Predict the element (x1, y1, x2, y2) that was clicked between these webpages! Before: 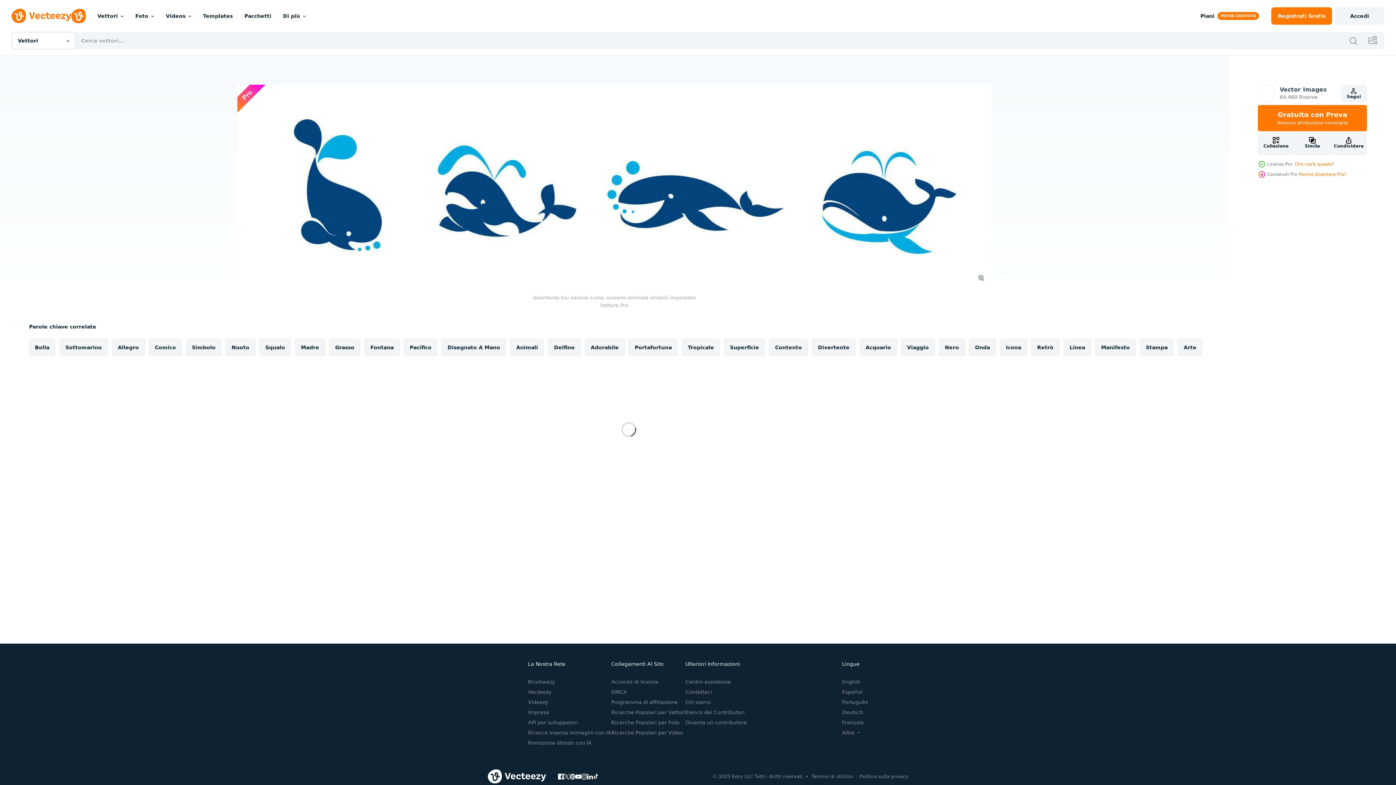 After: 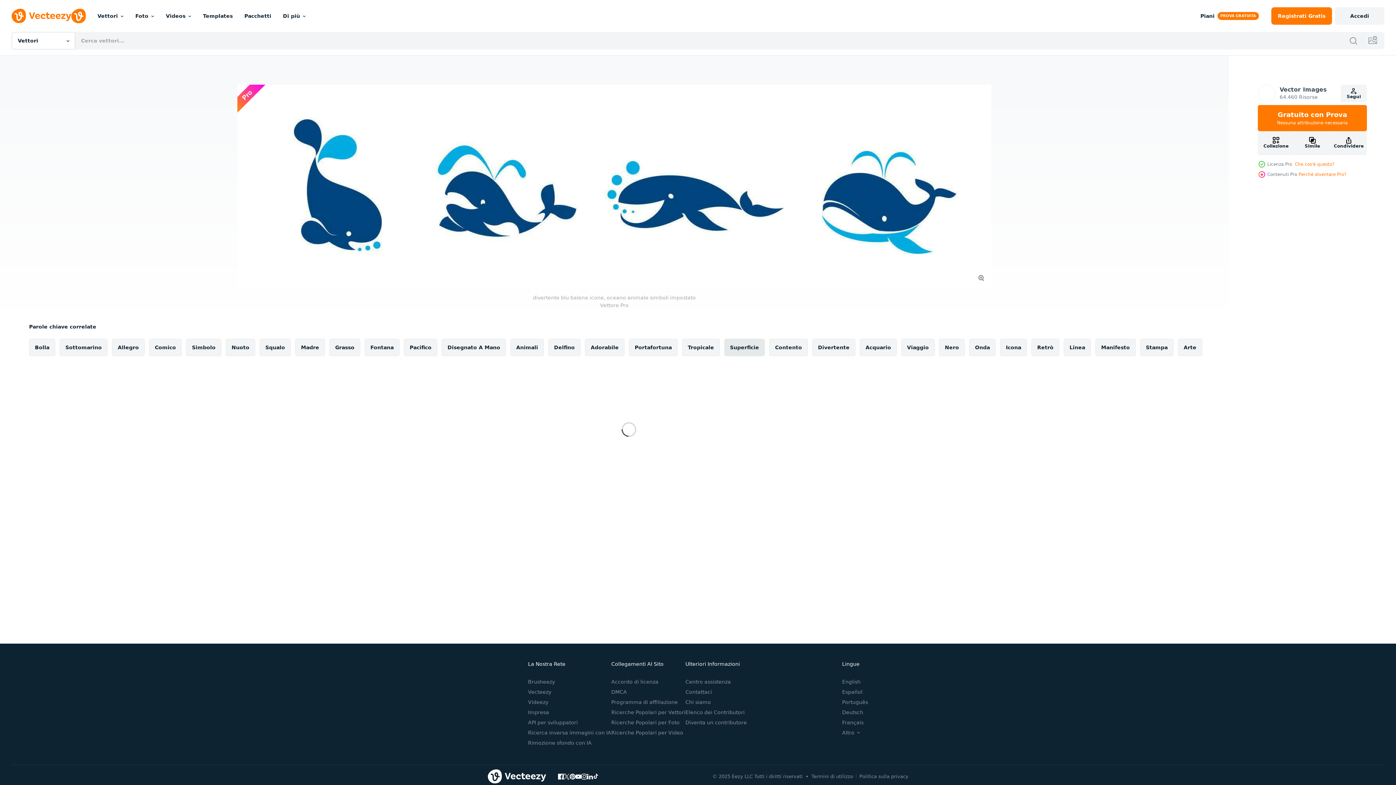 Action: label: Superficie bbox: (724, 338, 765, 356)